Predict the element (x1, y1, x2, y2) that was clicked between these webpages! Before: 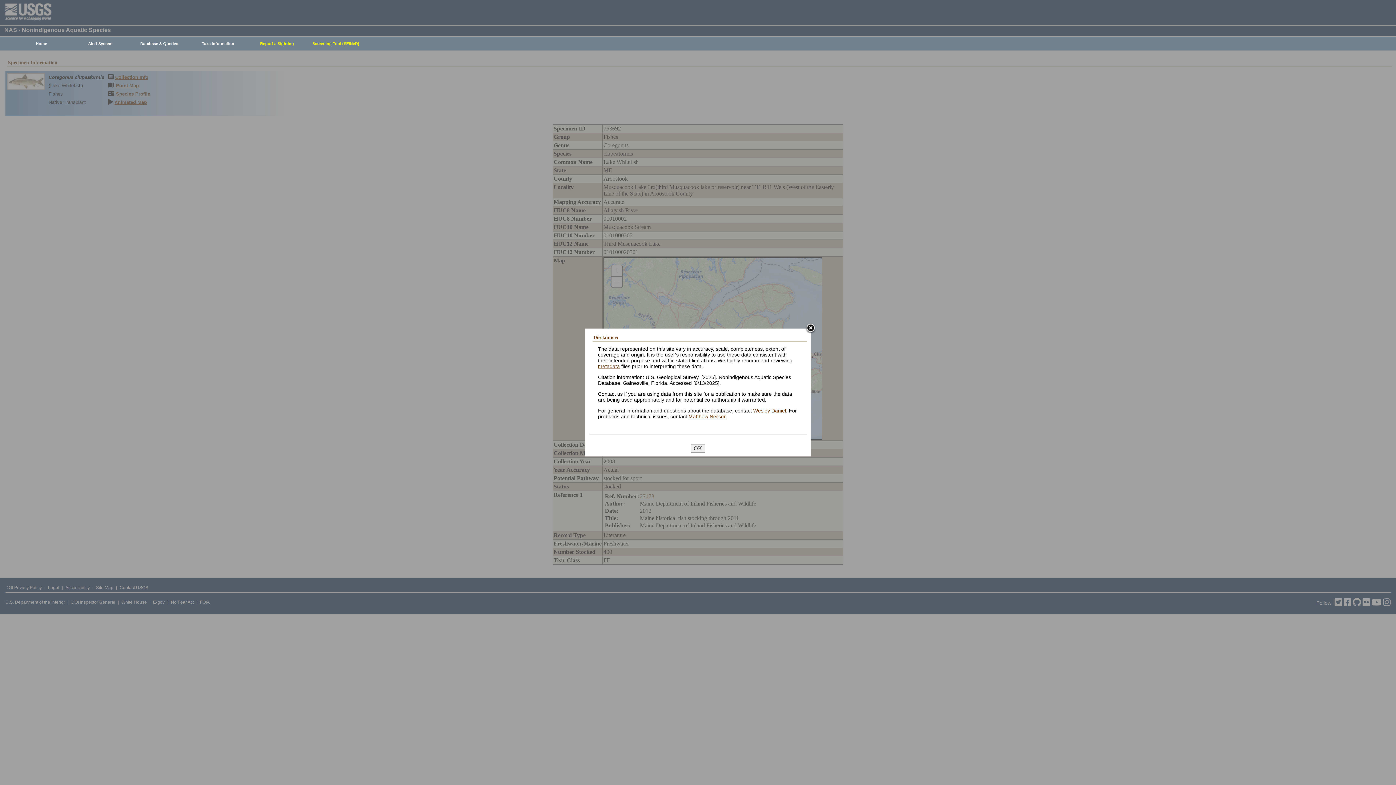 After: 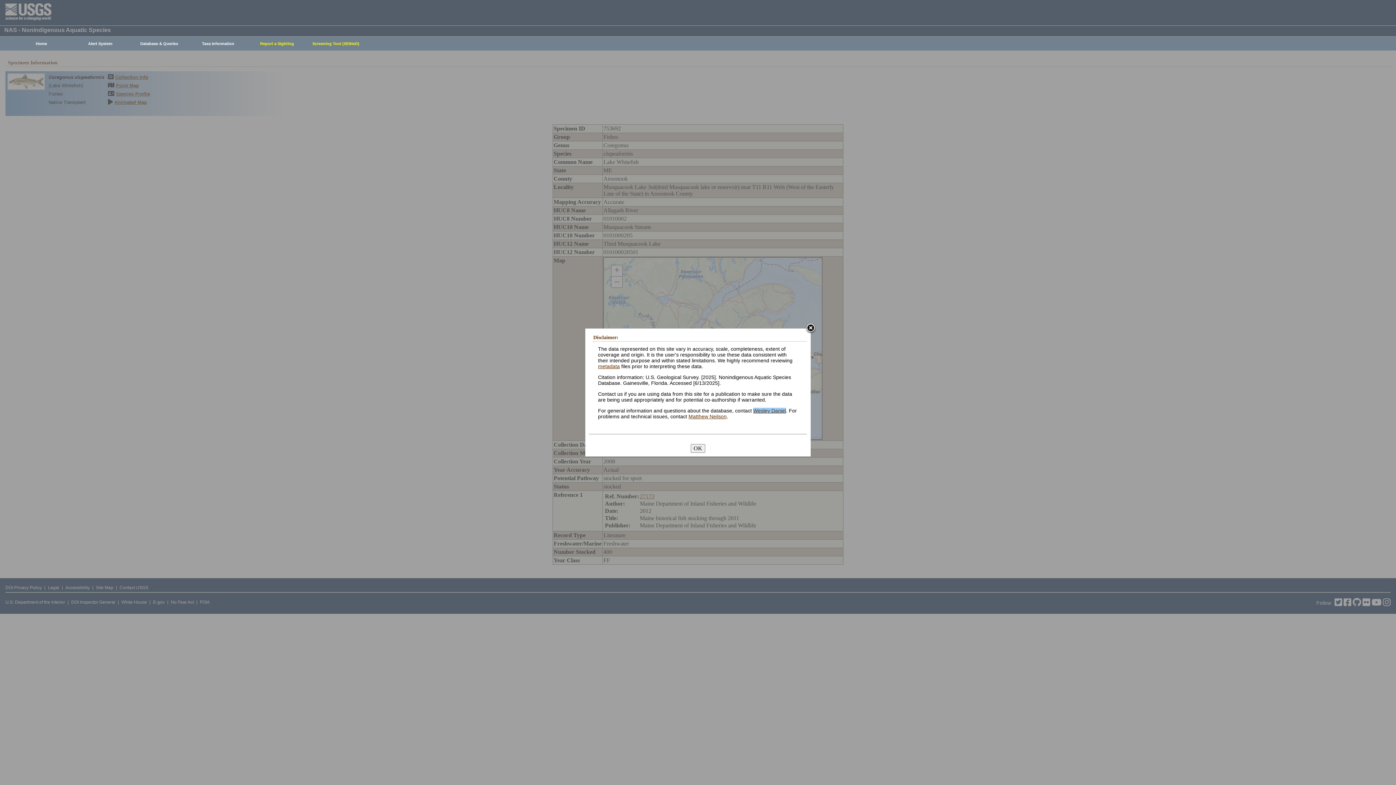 Action: bbox: (753, 407, 786, 413) label: Wesley Daniel